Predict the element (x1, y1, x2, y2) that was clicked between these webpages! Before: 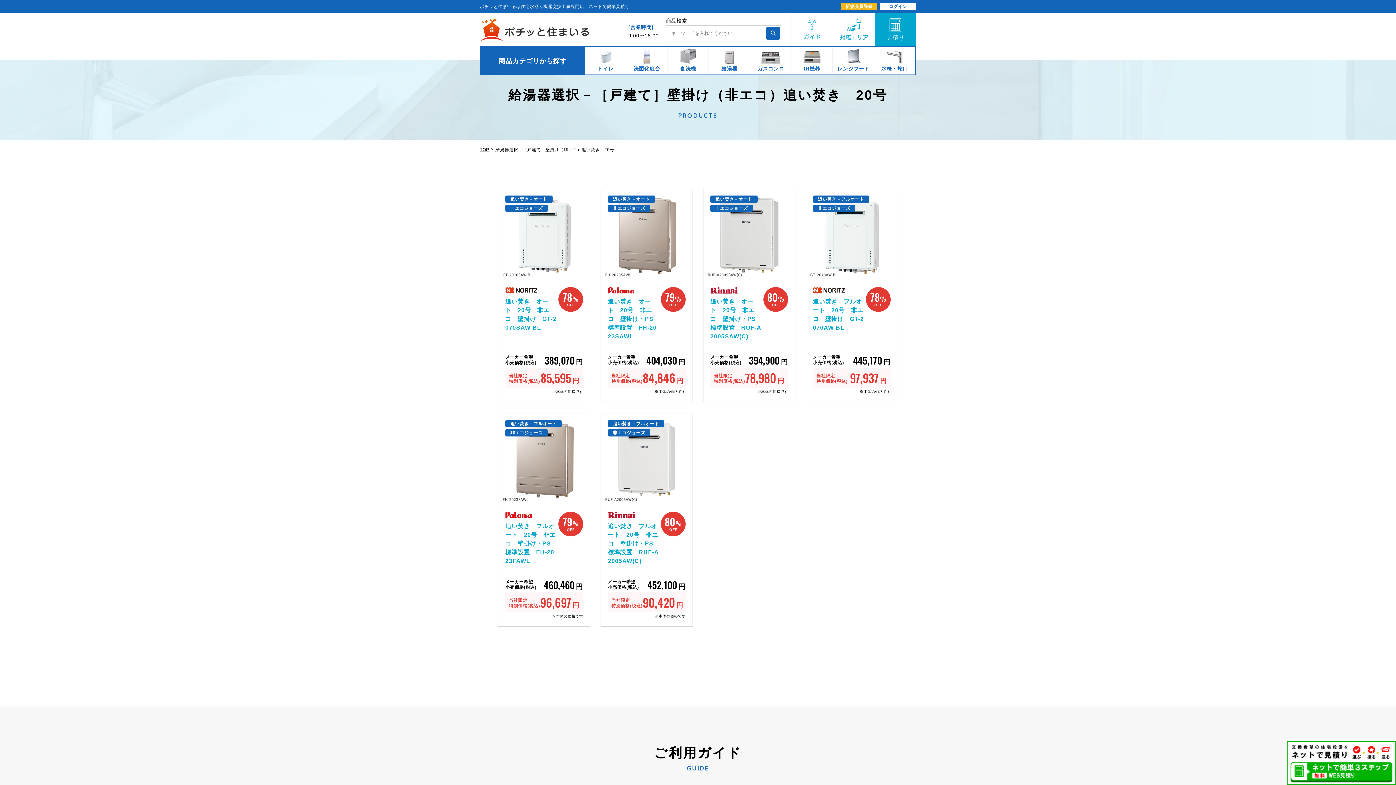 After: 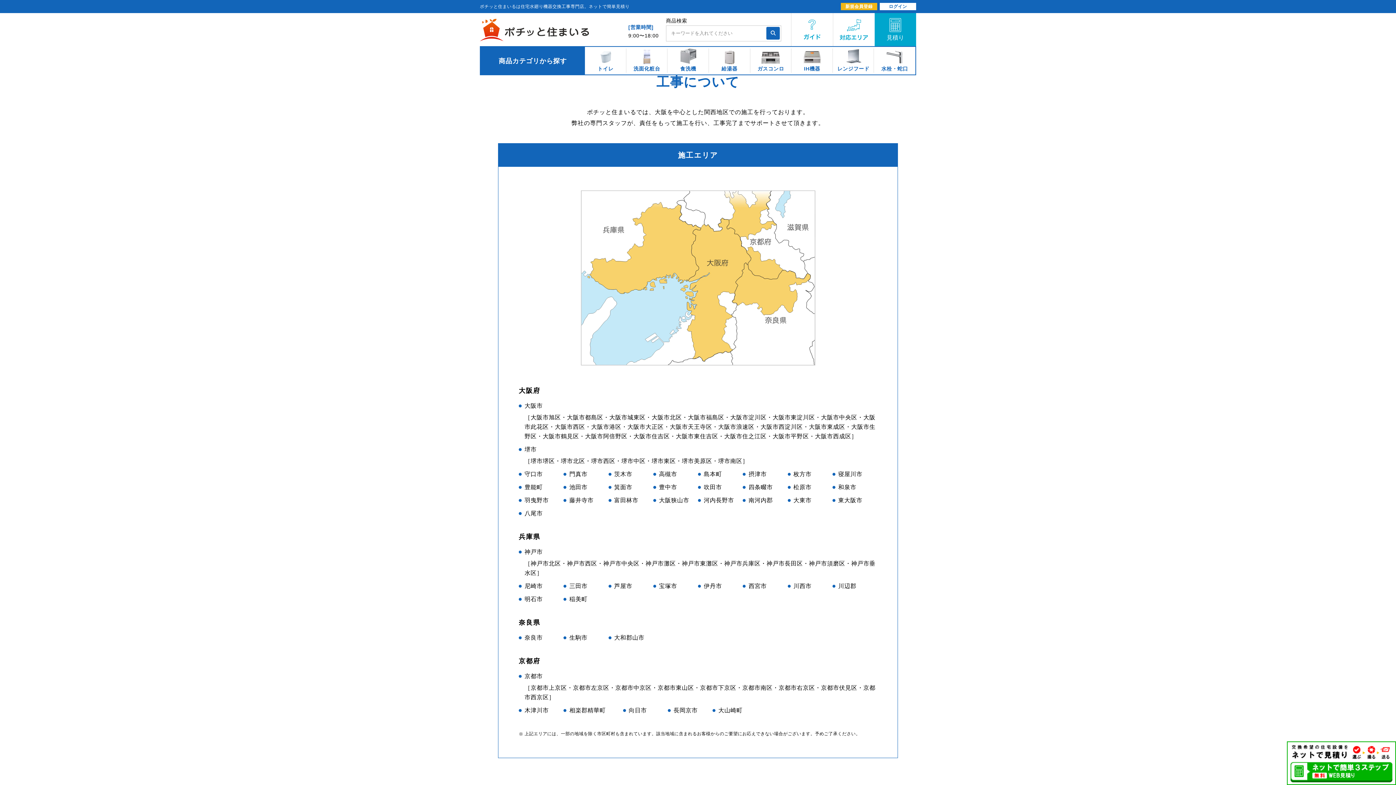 Action: bbox: (833, 13, 874, 46)